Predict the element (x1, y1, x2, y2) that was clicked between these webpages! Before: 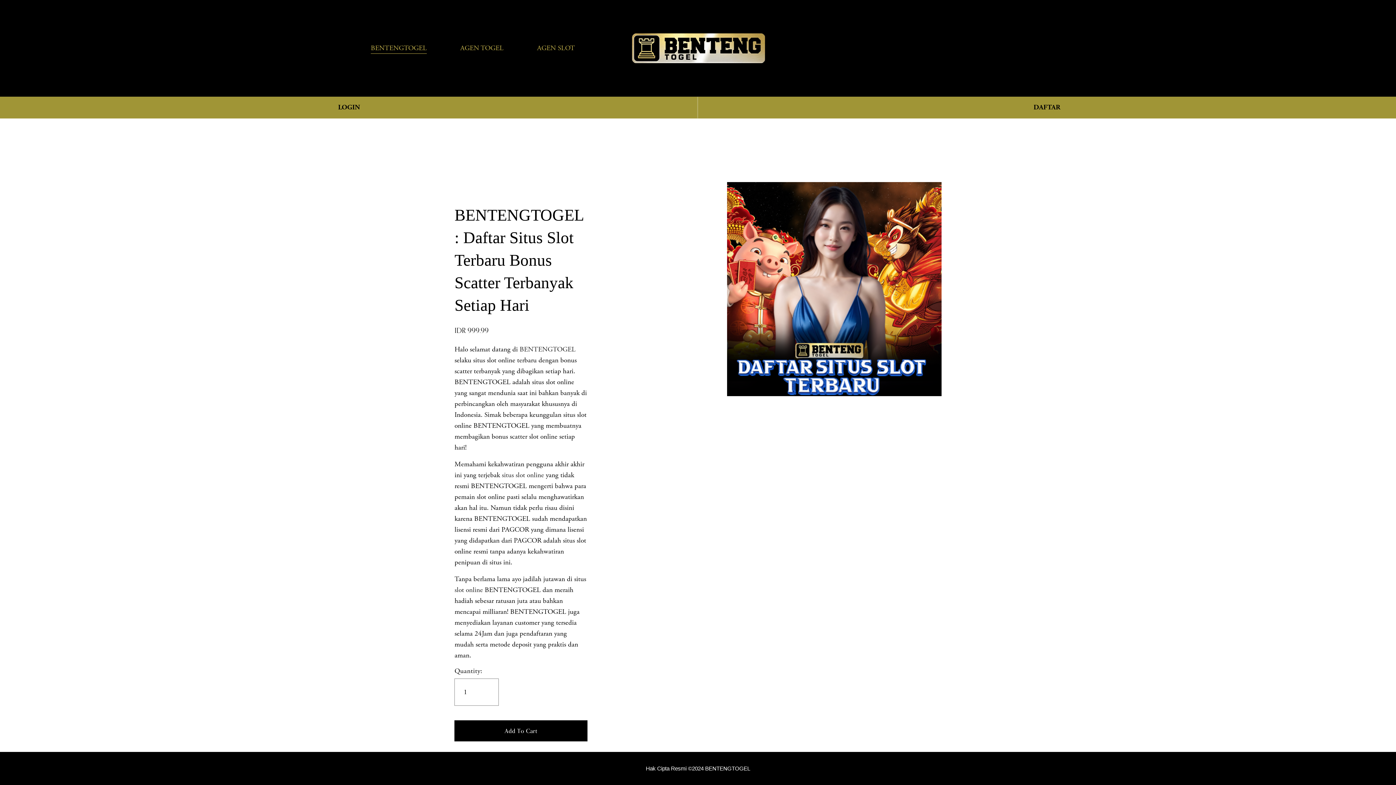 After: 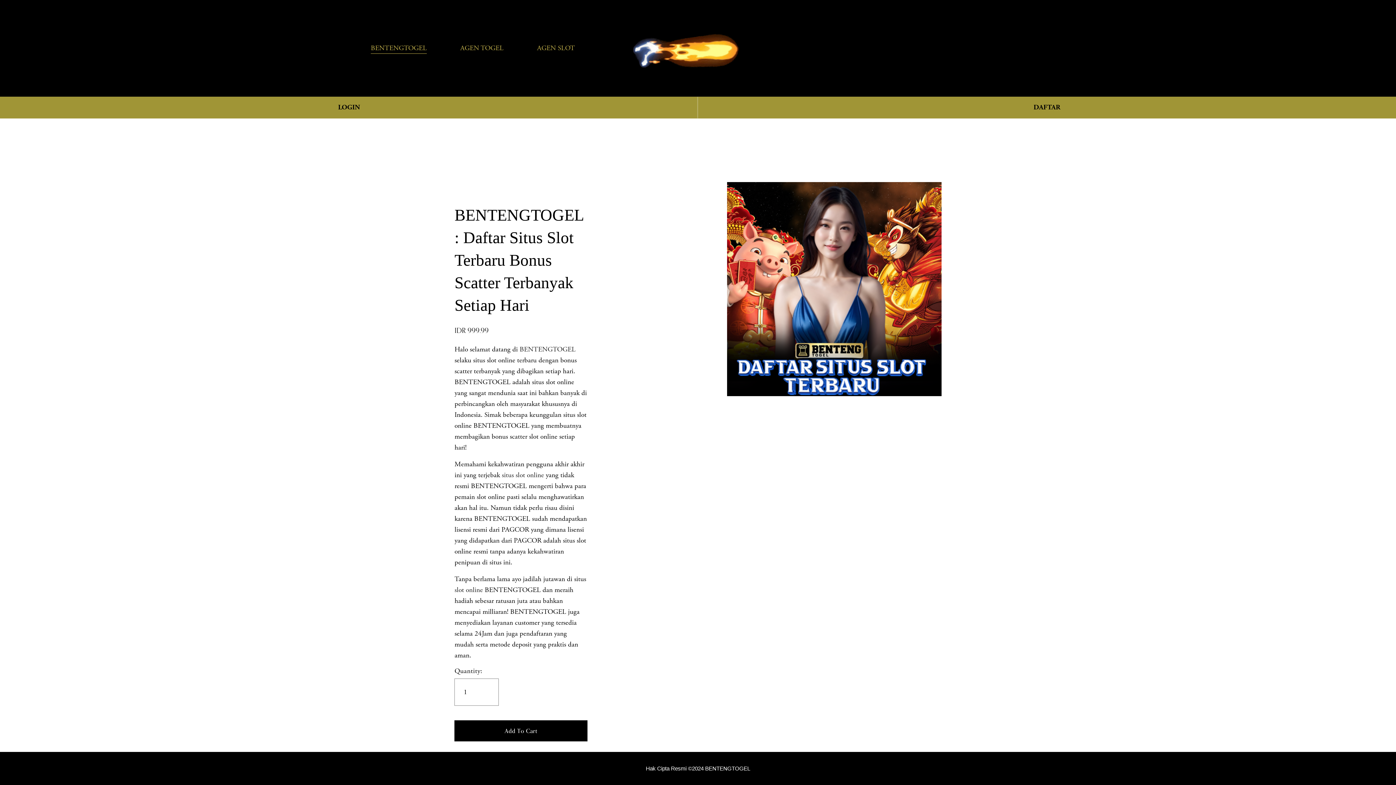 Action: label: AGEN SLOT bbox: (537, 42, 575, 54)